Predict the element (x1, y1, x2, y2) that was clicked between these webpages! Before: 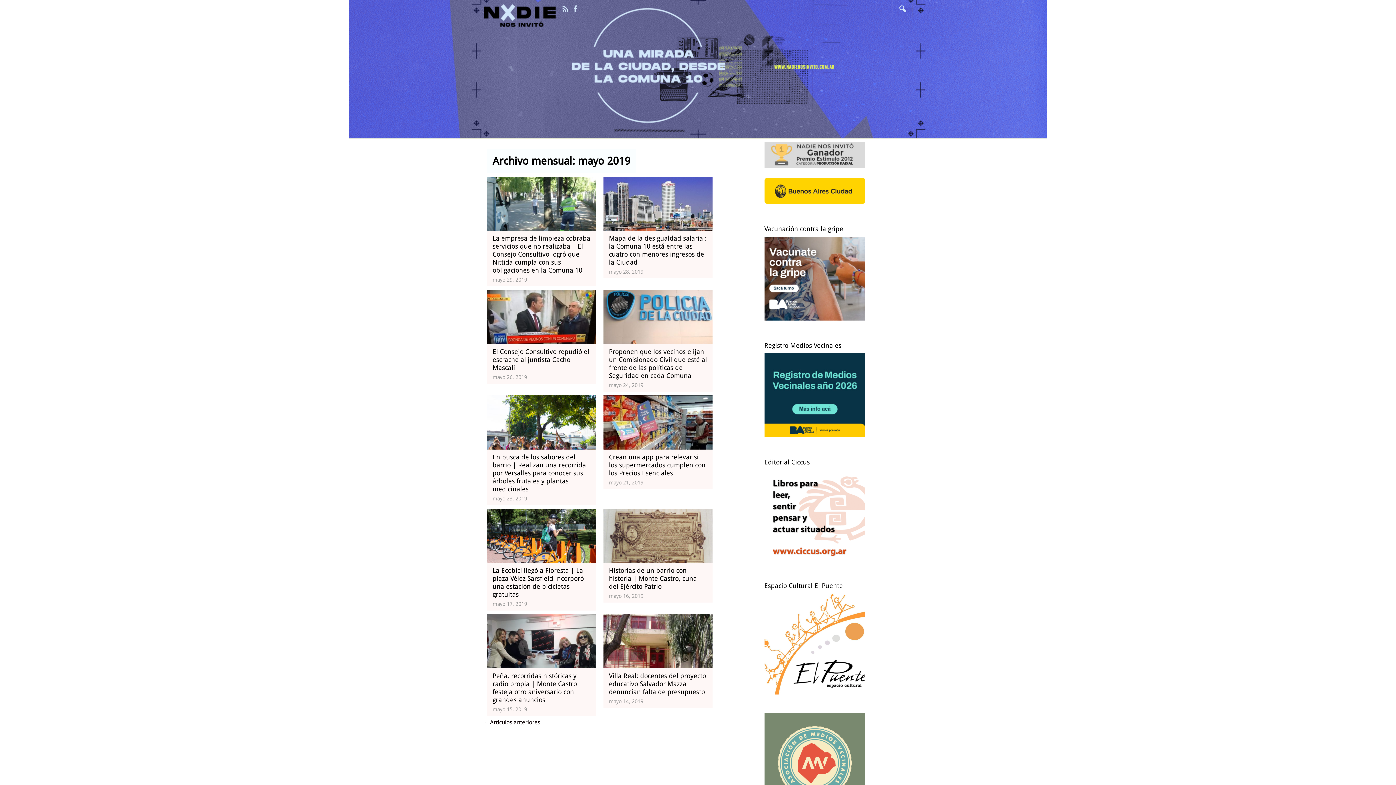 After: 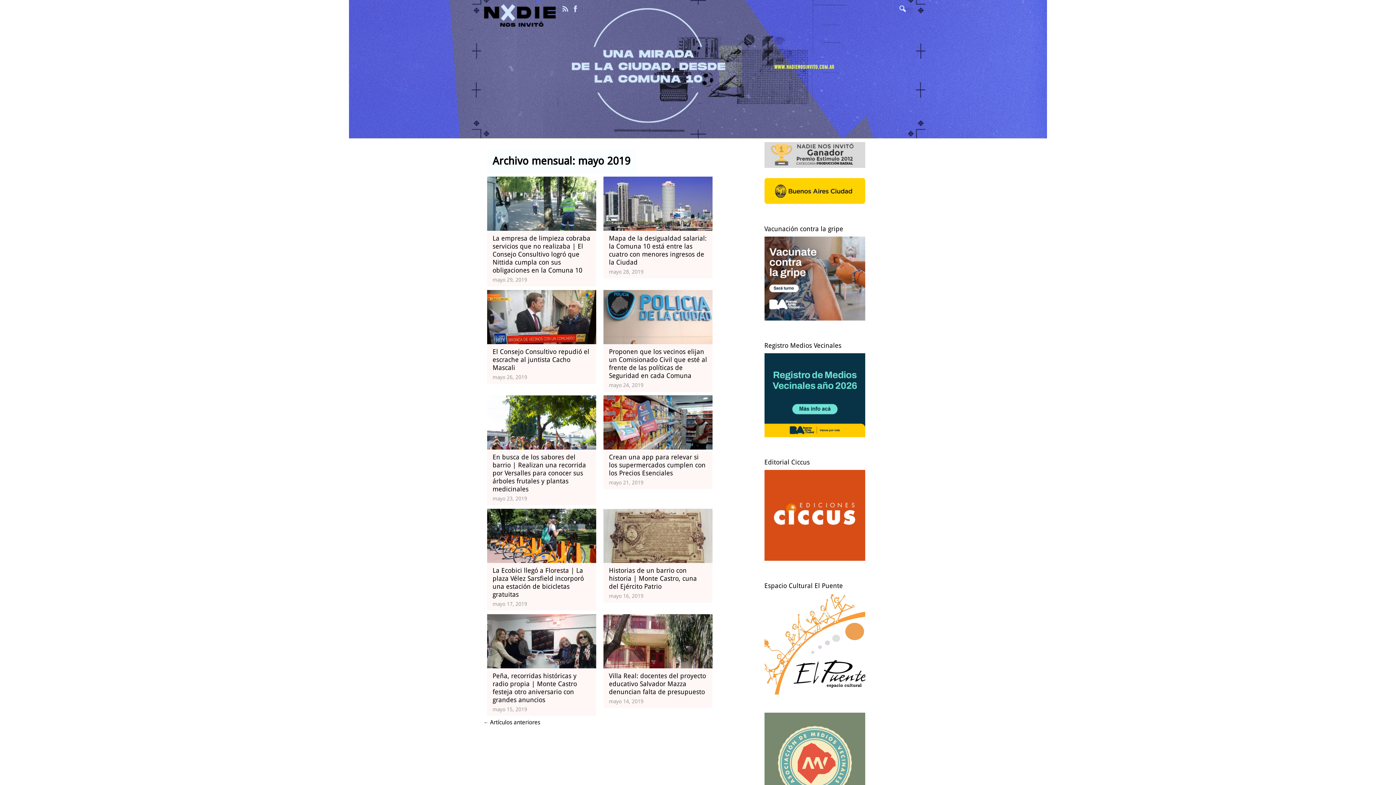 Action: bbox: (764, 198, 865, 205)